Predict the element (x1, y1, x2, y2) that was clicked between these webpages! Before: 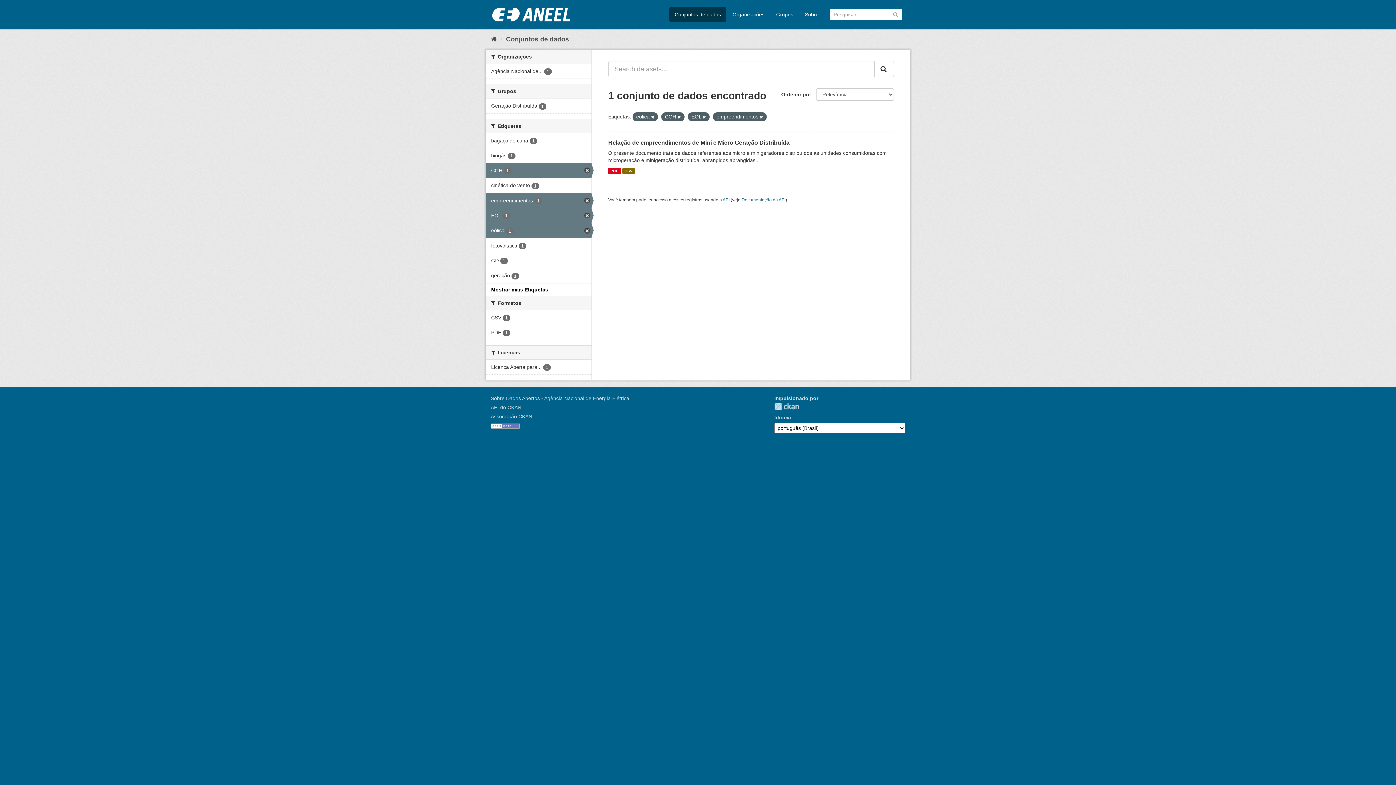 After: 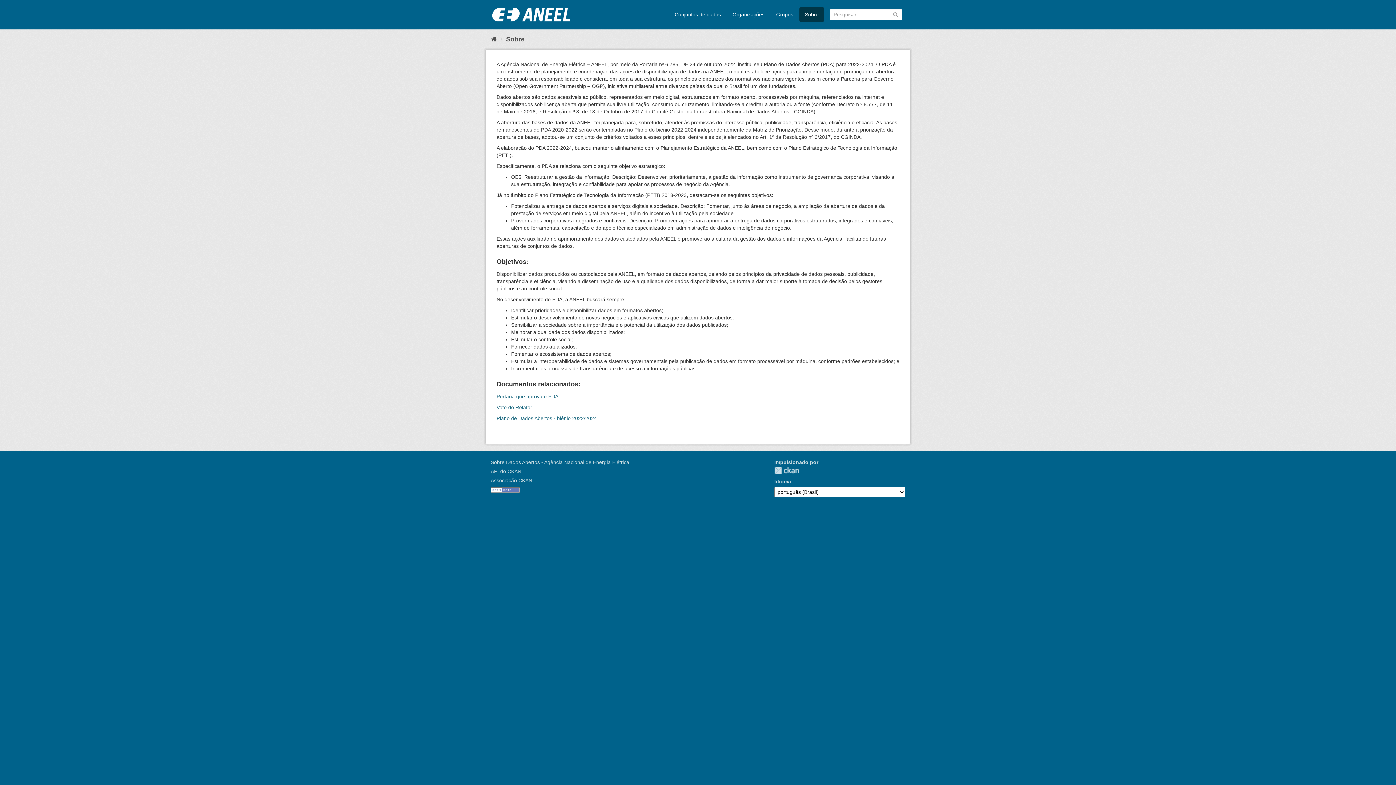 Action: bbox: (490, 395, 629, 401) label: Sobre Dados Abertos - Agência Nacional de Energia Elétrica